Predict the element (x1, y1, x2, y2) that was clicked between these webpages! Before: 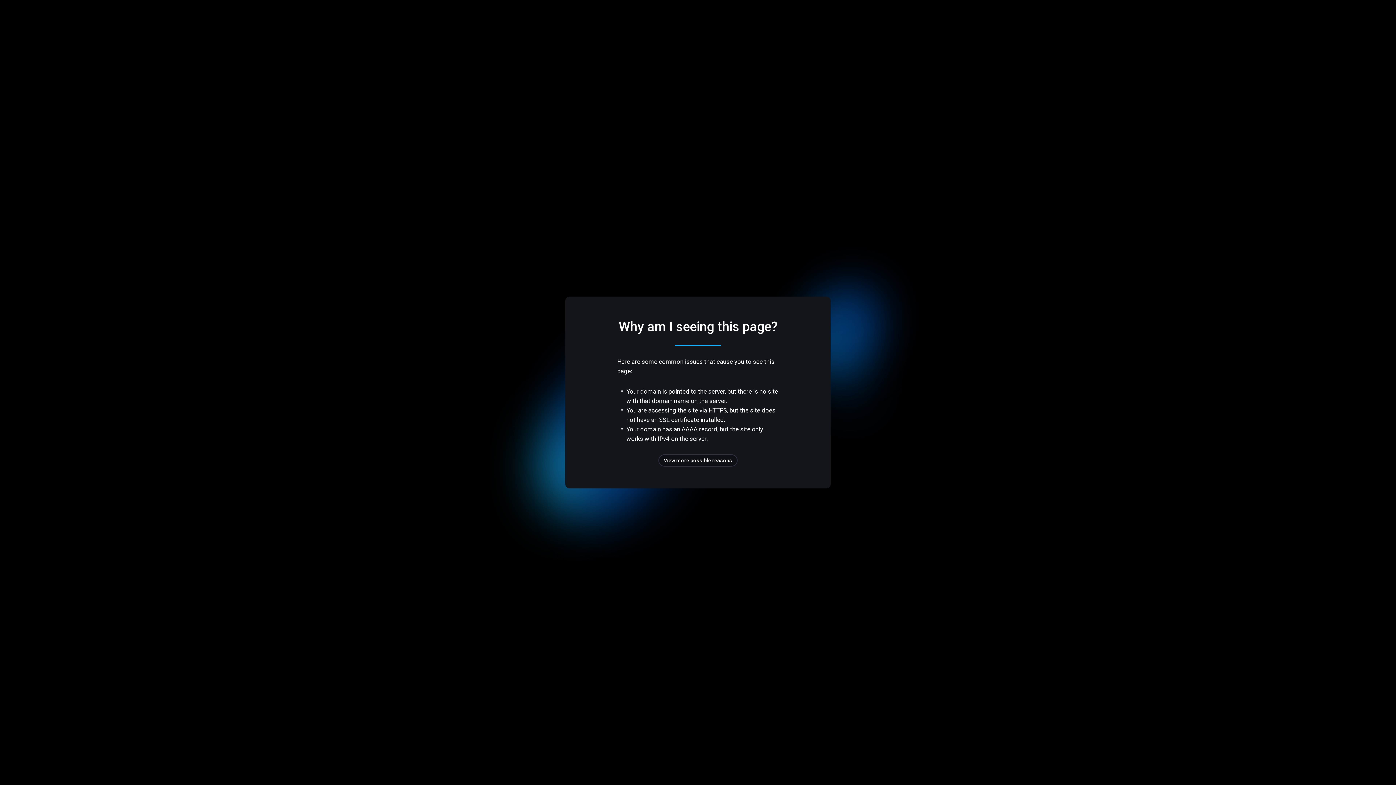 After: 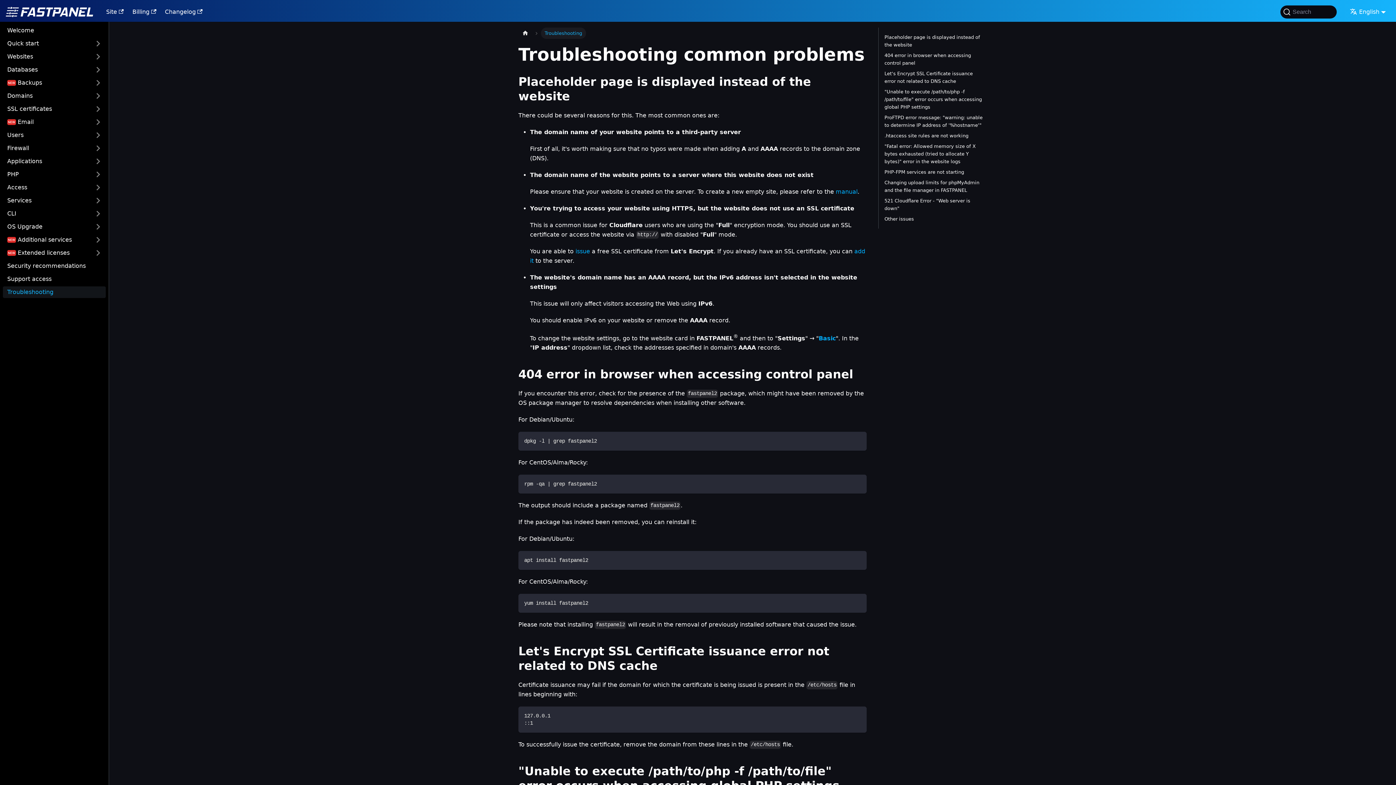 Action: label: View more possible reasons bbox: (658, 454, 737, 466)